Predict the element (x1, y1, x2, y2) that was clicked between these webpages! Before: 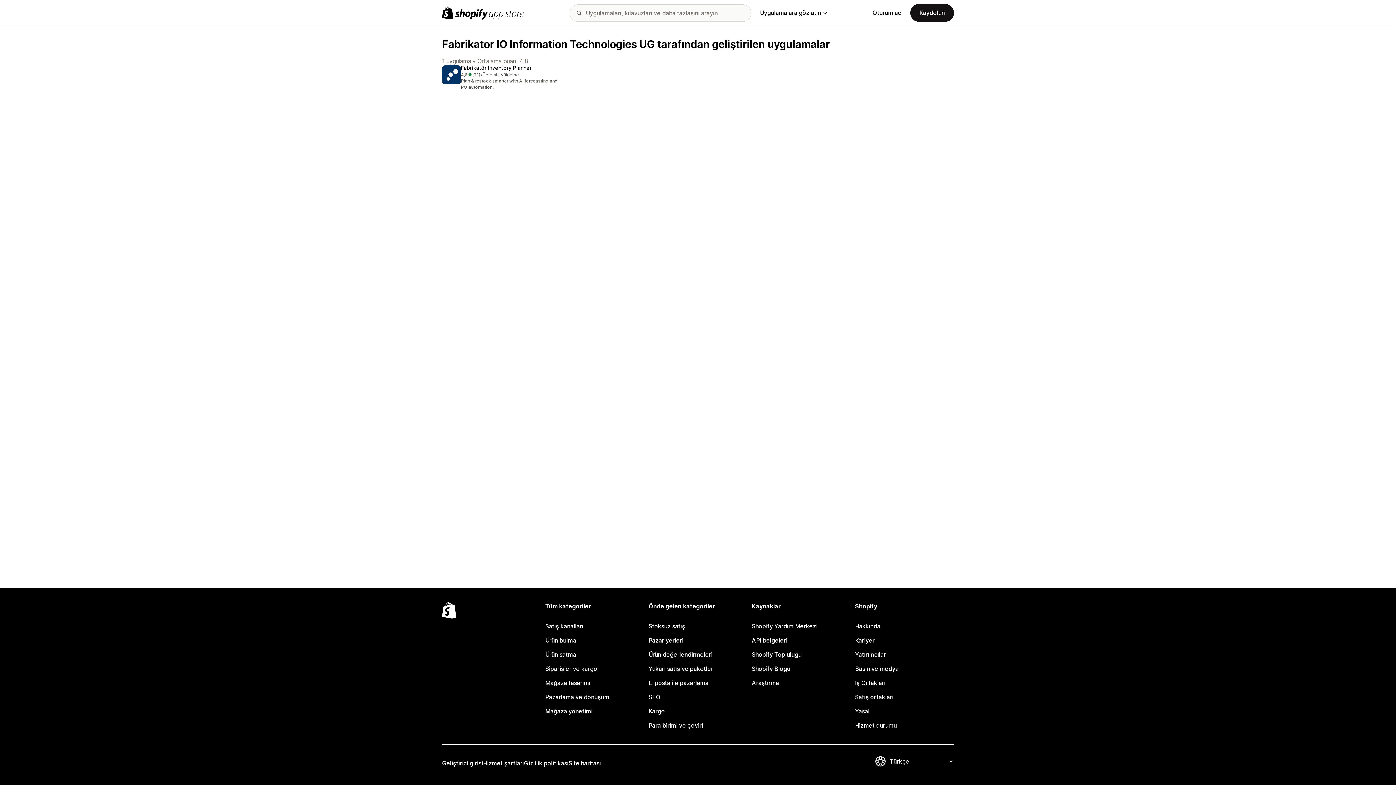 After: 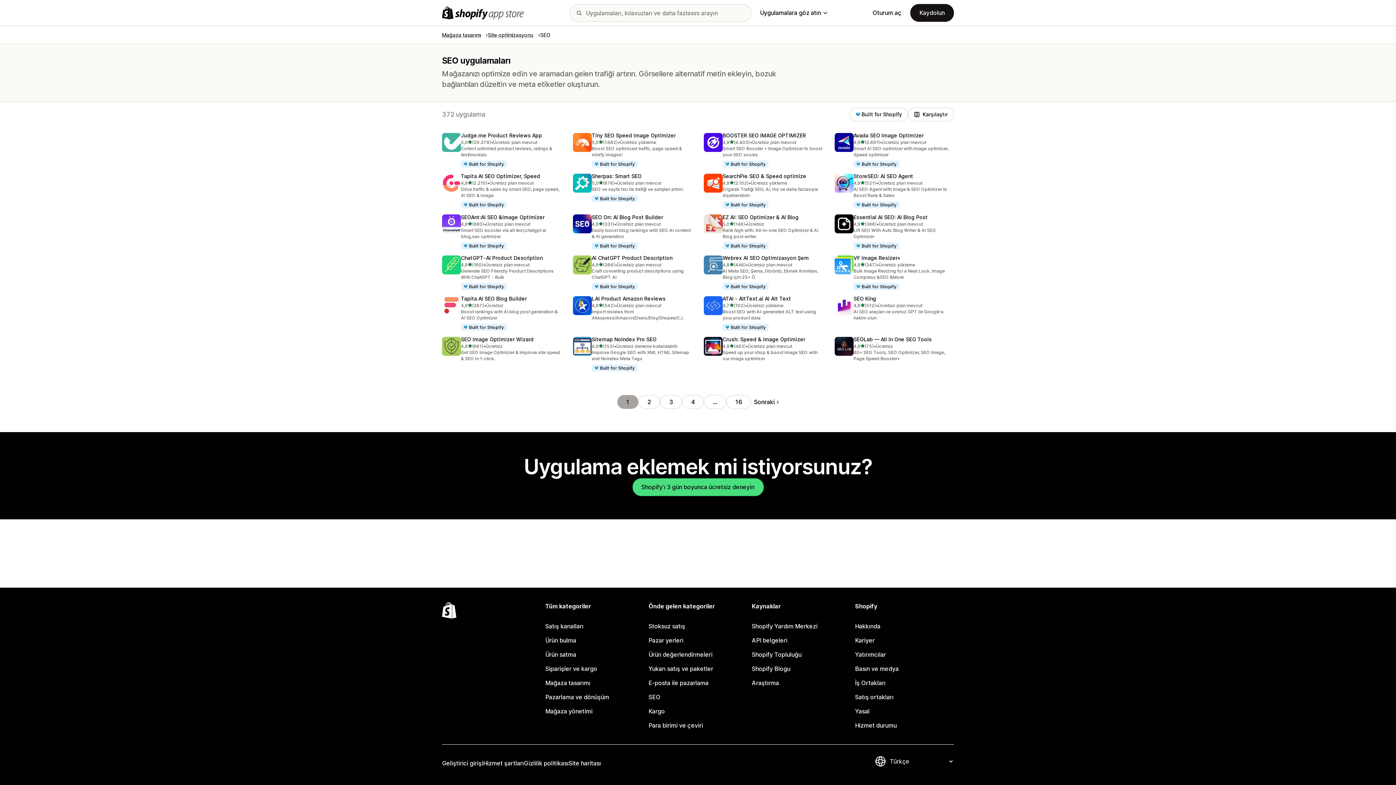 Action: label: SEO bbox: (648, 690, 747, 704)